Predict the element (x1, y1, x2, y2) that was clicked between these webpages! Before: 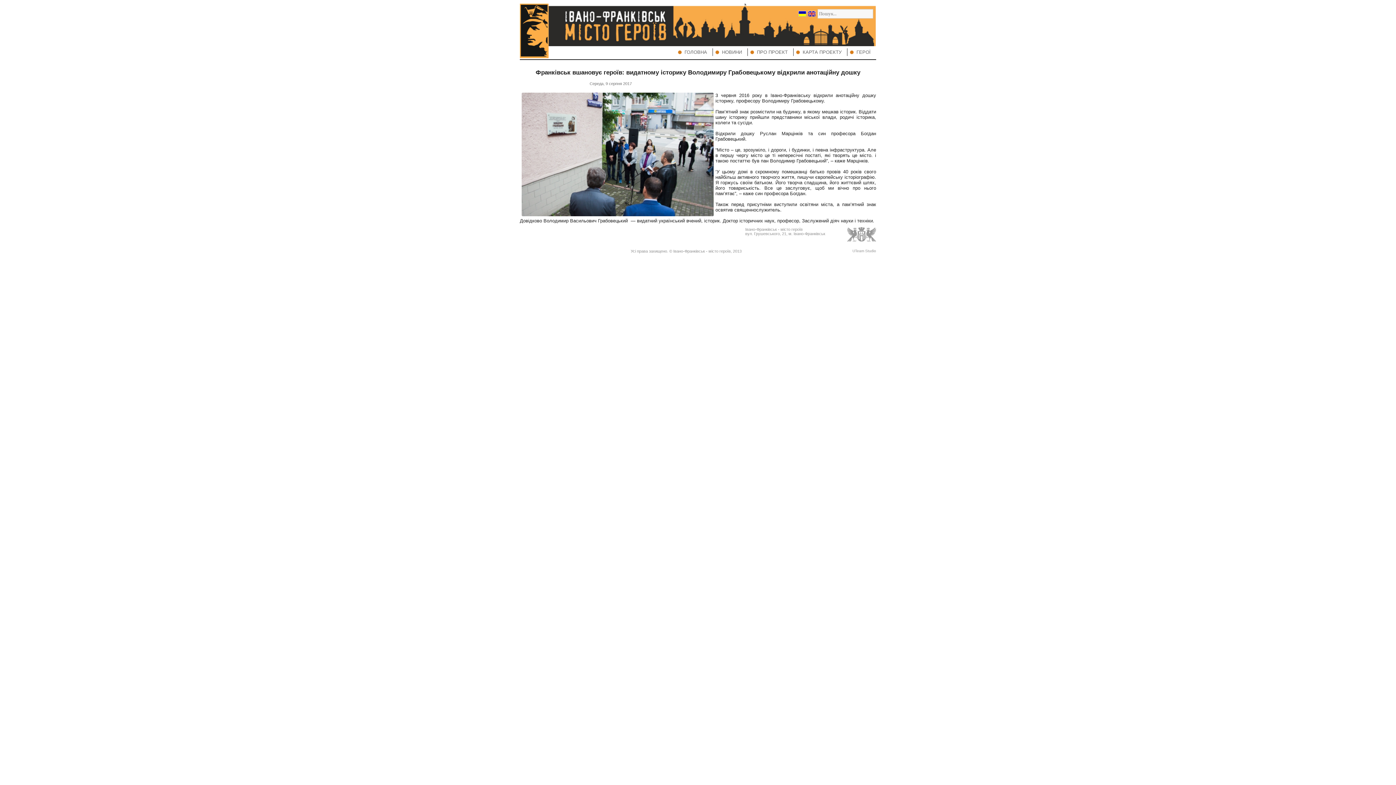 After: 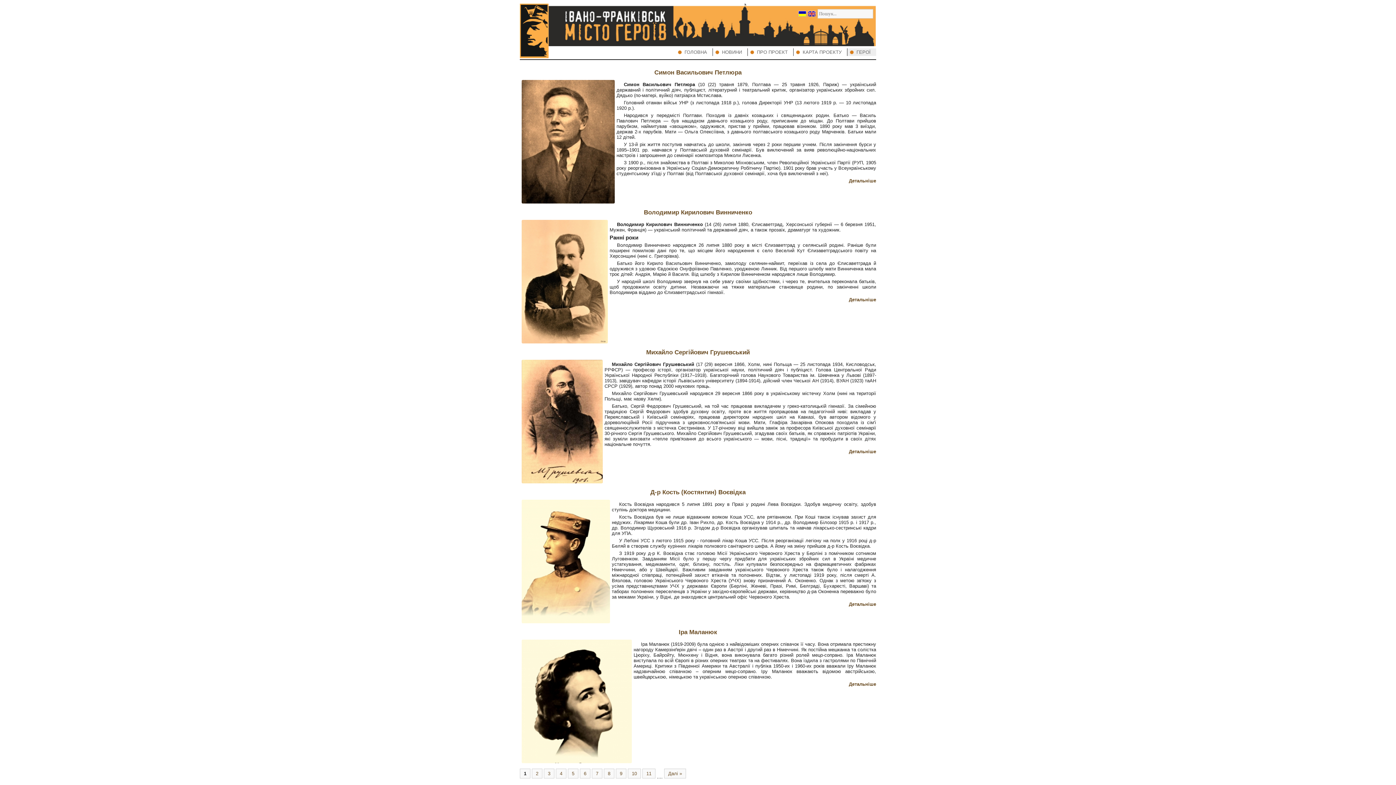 Action: label: ГЕРОЇ bbox: (847, 48, 876, 56)